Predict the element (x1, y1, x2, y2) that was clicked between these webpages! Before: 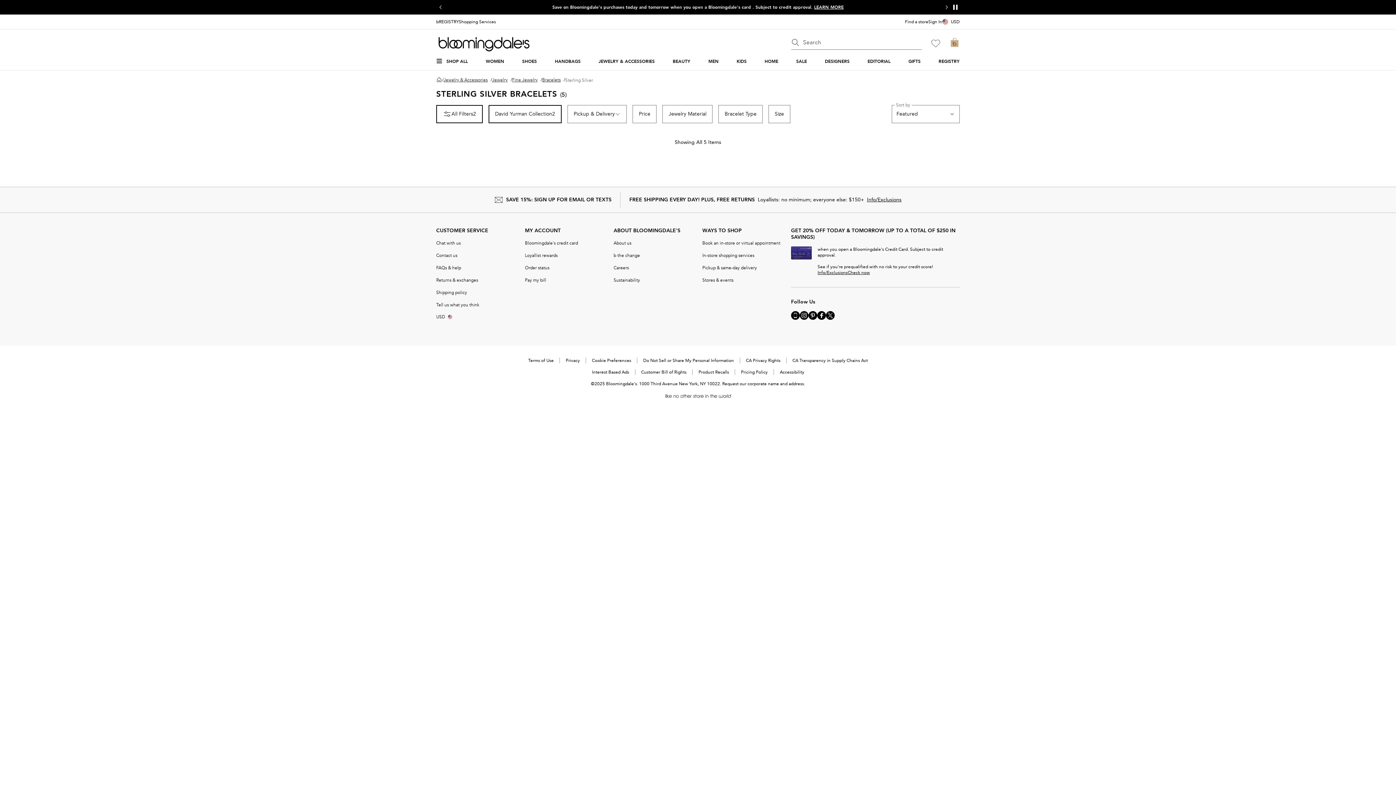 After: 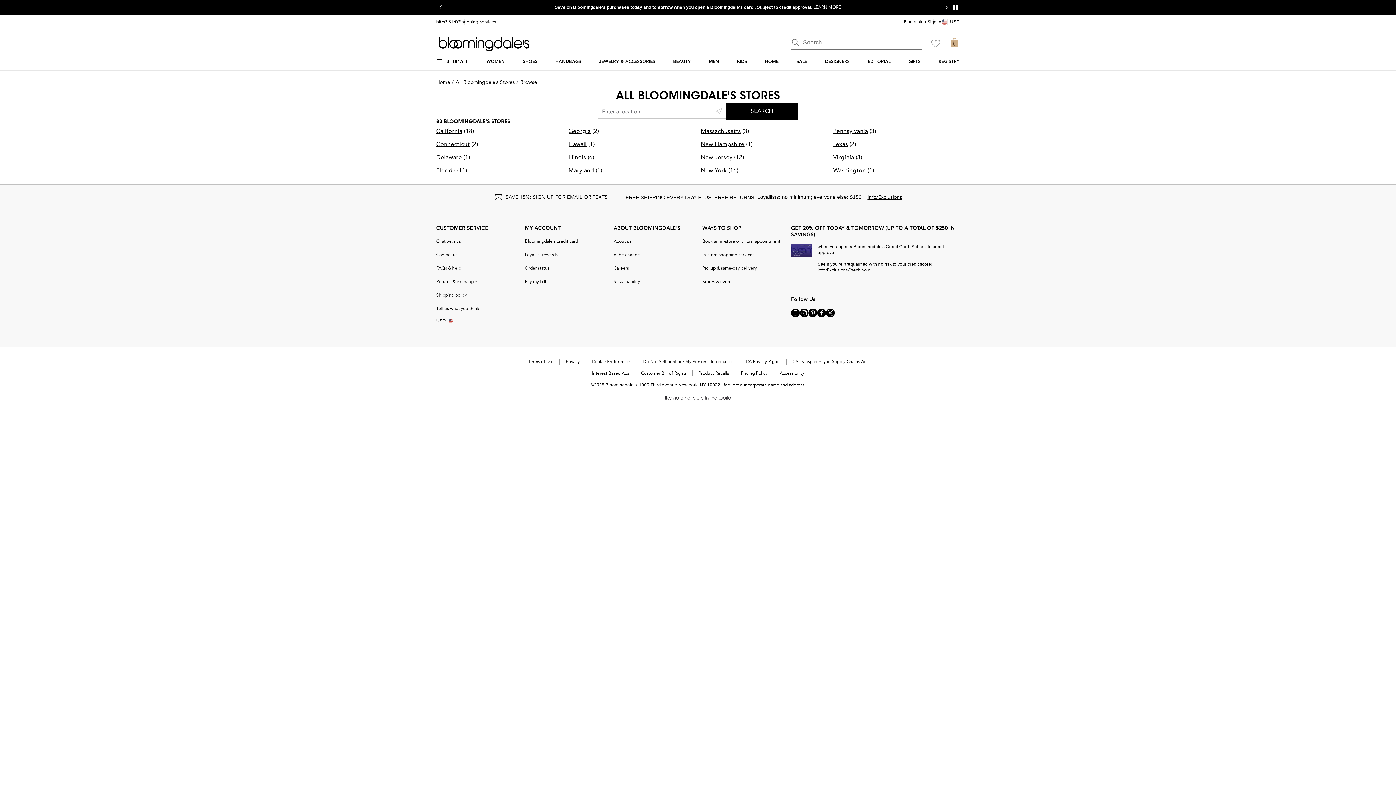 Action: label: Stores & events bbox: (702, 277, 733, 283)